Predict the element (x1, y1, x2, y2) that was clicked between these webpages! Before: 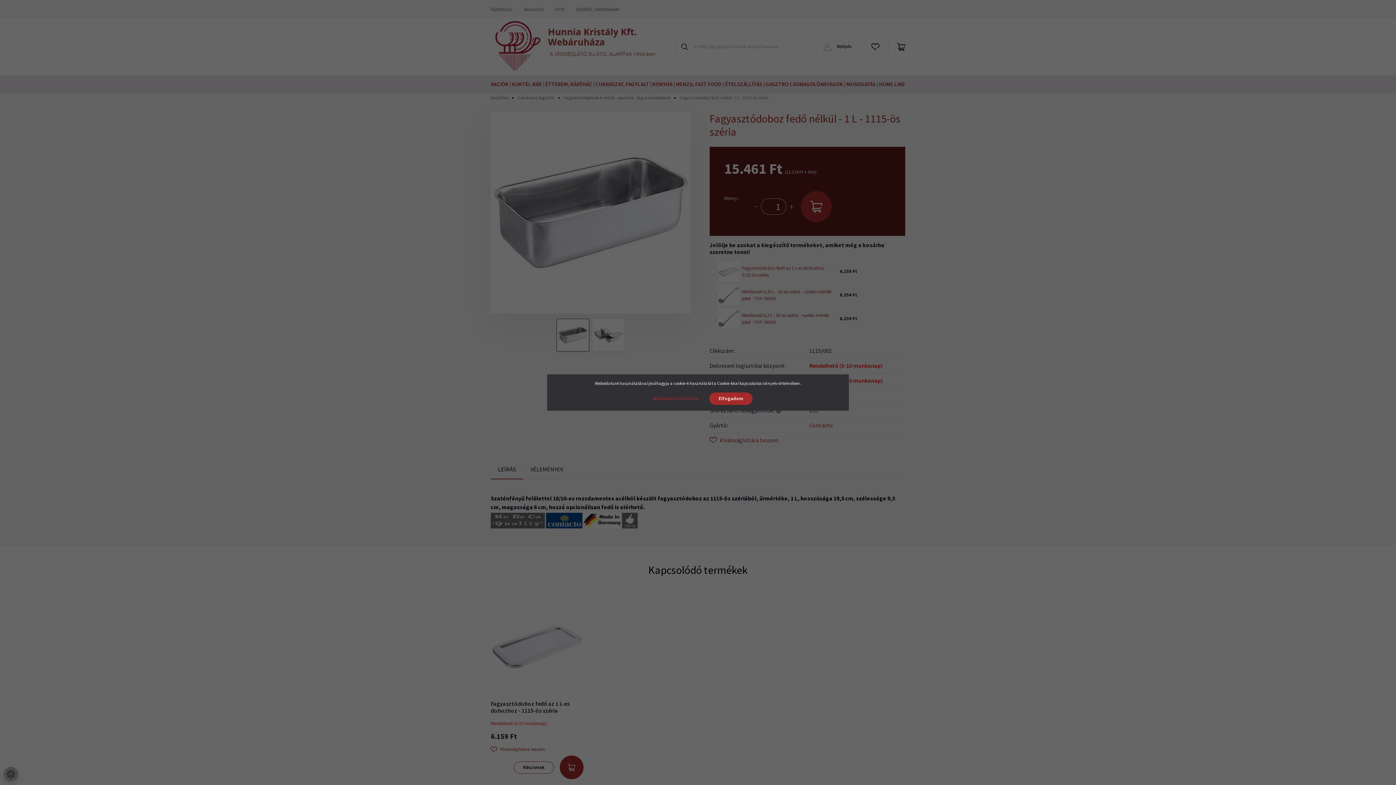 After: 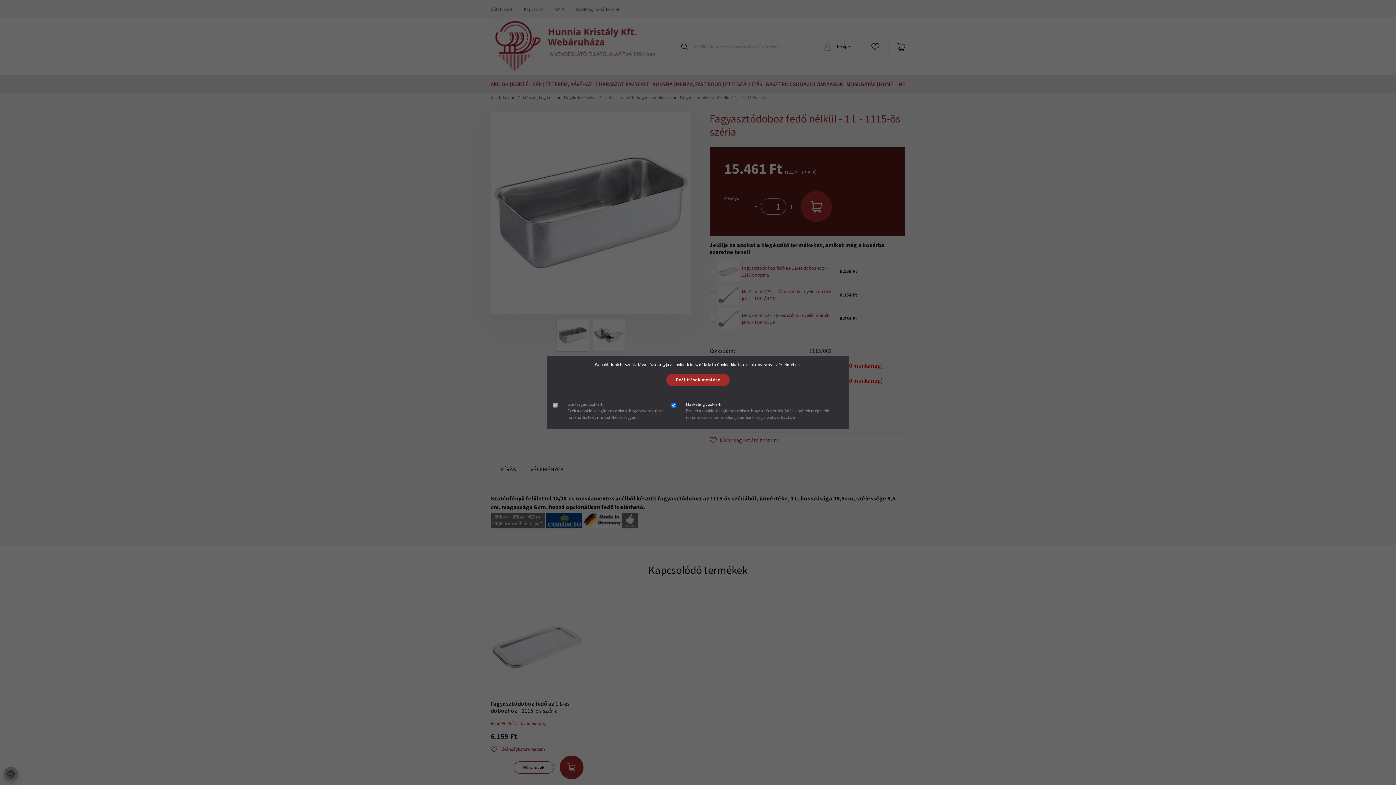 Action: label: Beállítások módosítása bbox: (643, 392, 708, 405)